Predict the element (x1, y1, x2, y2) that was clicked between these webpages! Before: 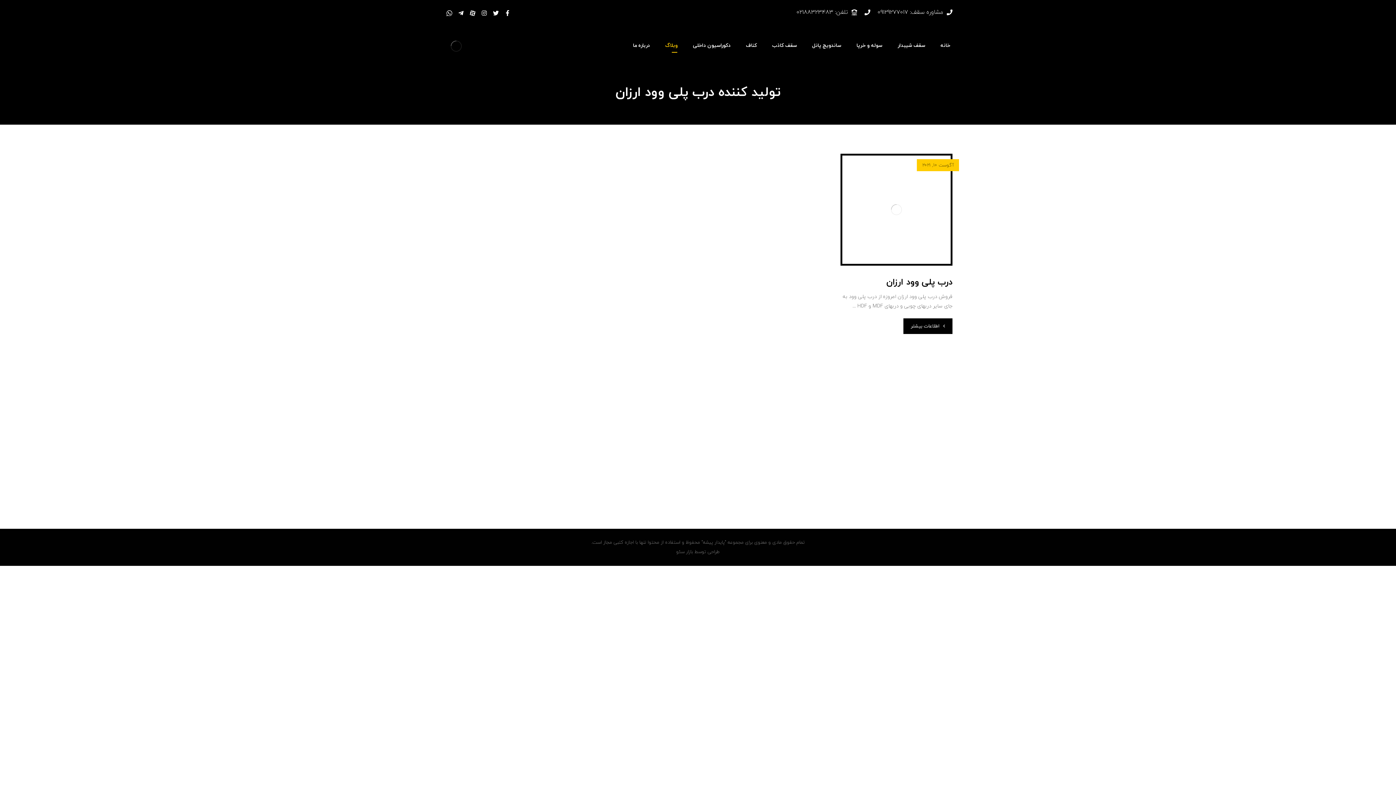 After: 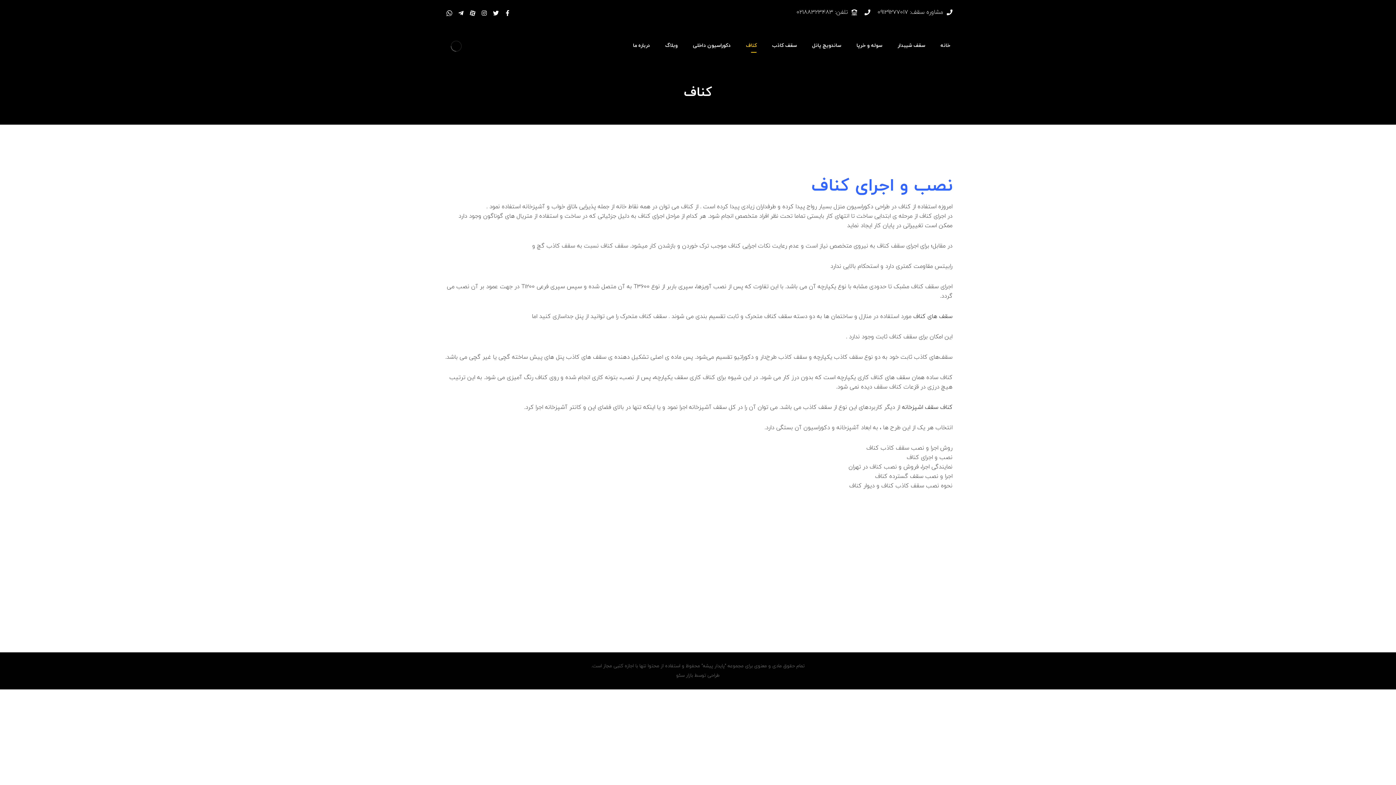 Action: label: کناف bbox: (744, 38, 759, 52)